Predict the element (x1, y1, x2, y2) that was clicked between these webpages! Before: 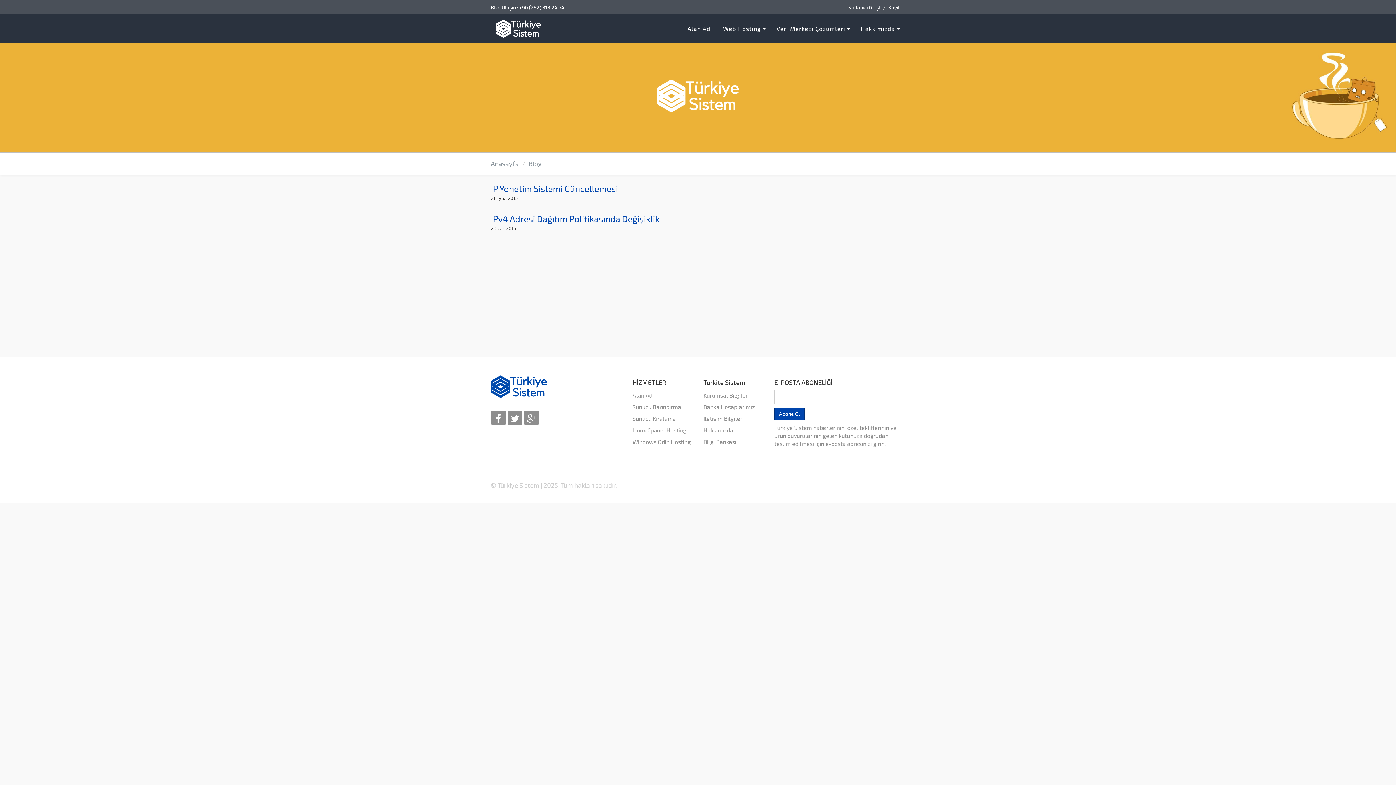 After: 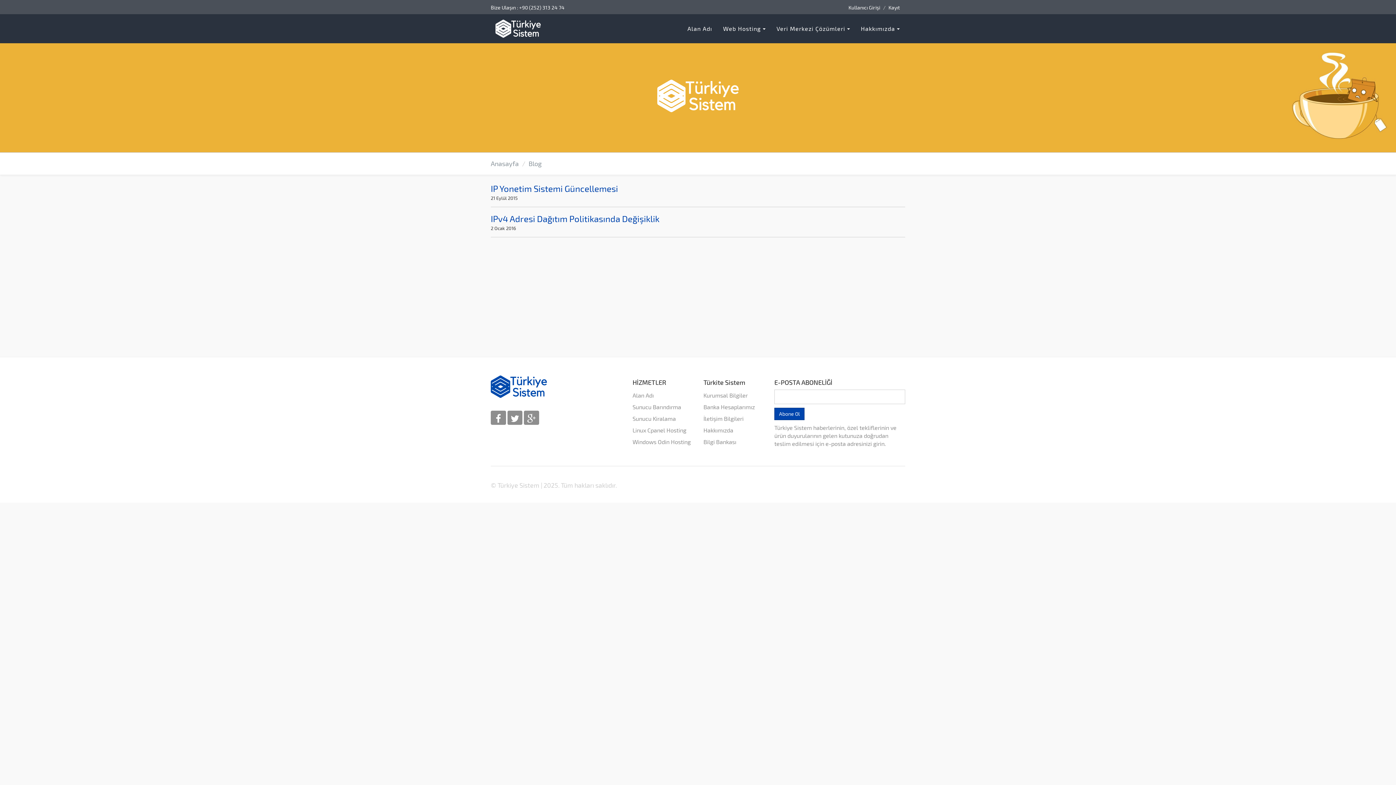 Action: bbox: (528, 159, 541, 167) label: Blog